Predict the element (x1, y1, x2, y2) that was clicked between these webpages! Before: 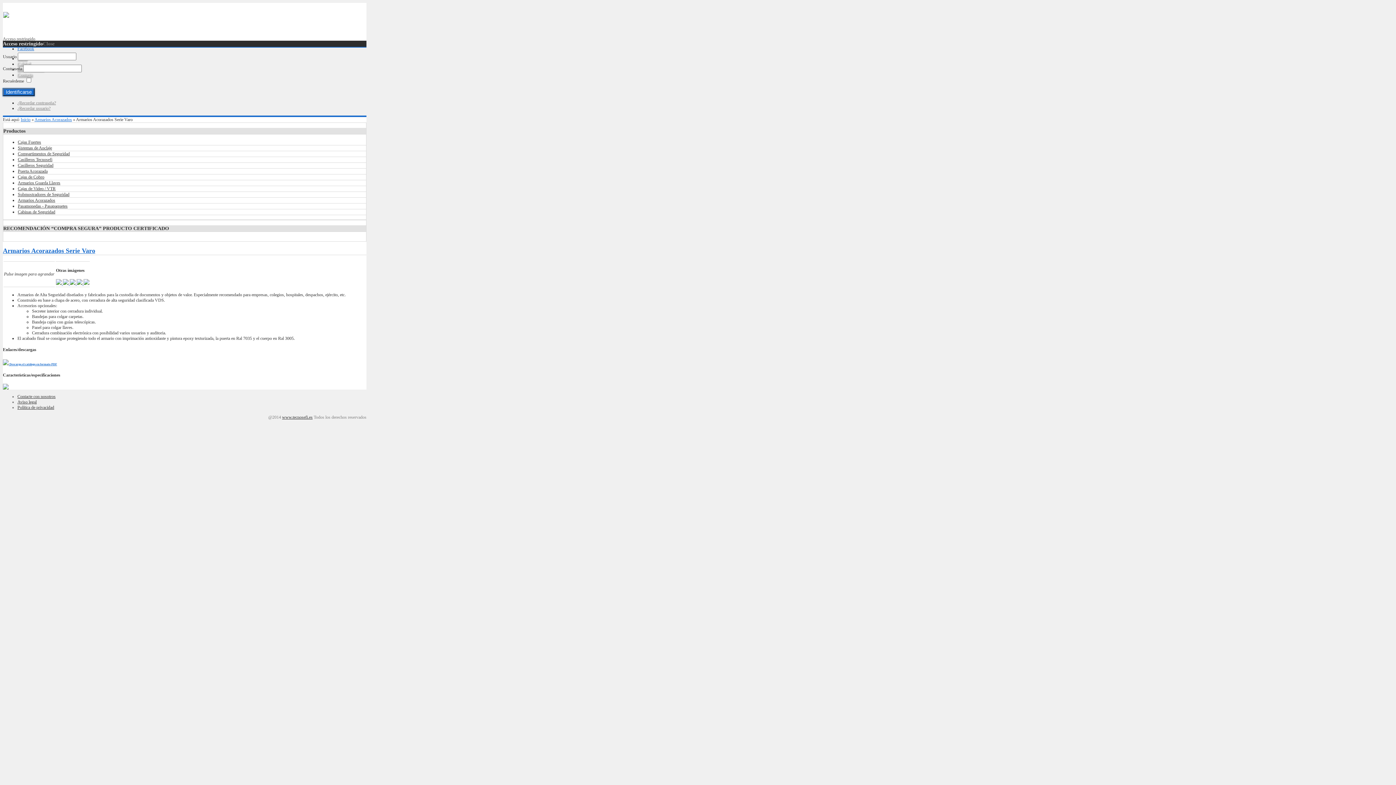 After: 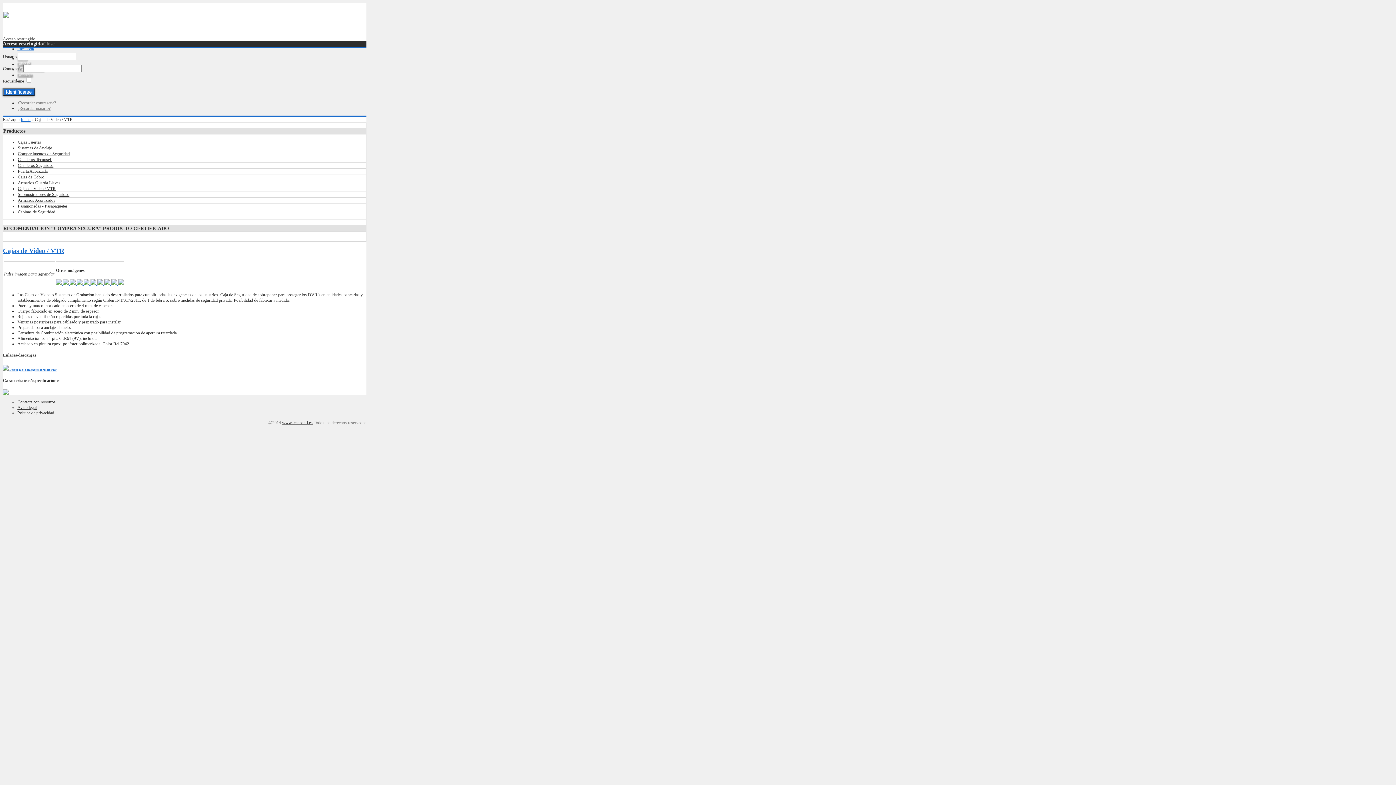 Action: bbox: (17, 186, 55, 191) label: Cajas de Video / VTR